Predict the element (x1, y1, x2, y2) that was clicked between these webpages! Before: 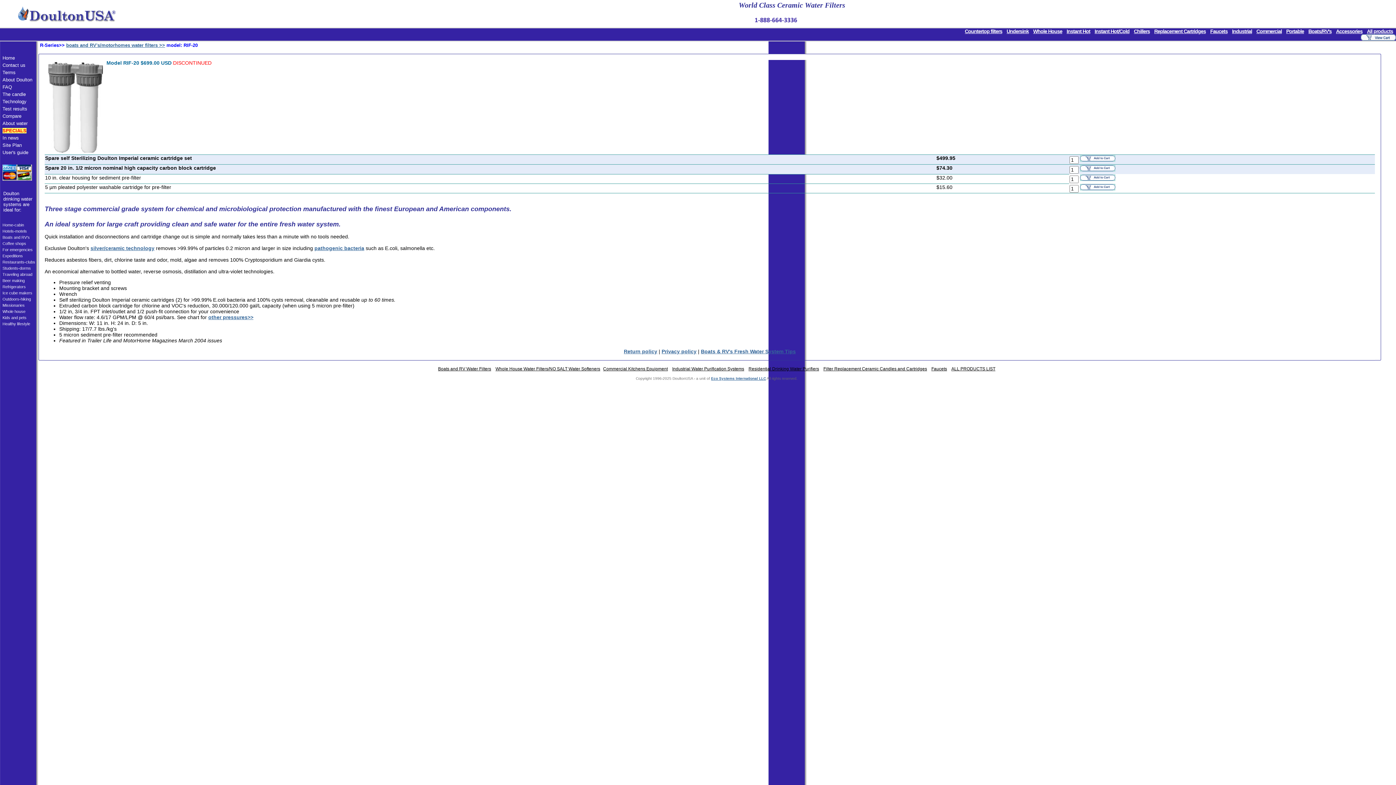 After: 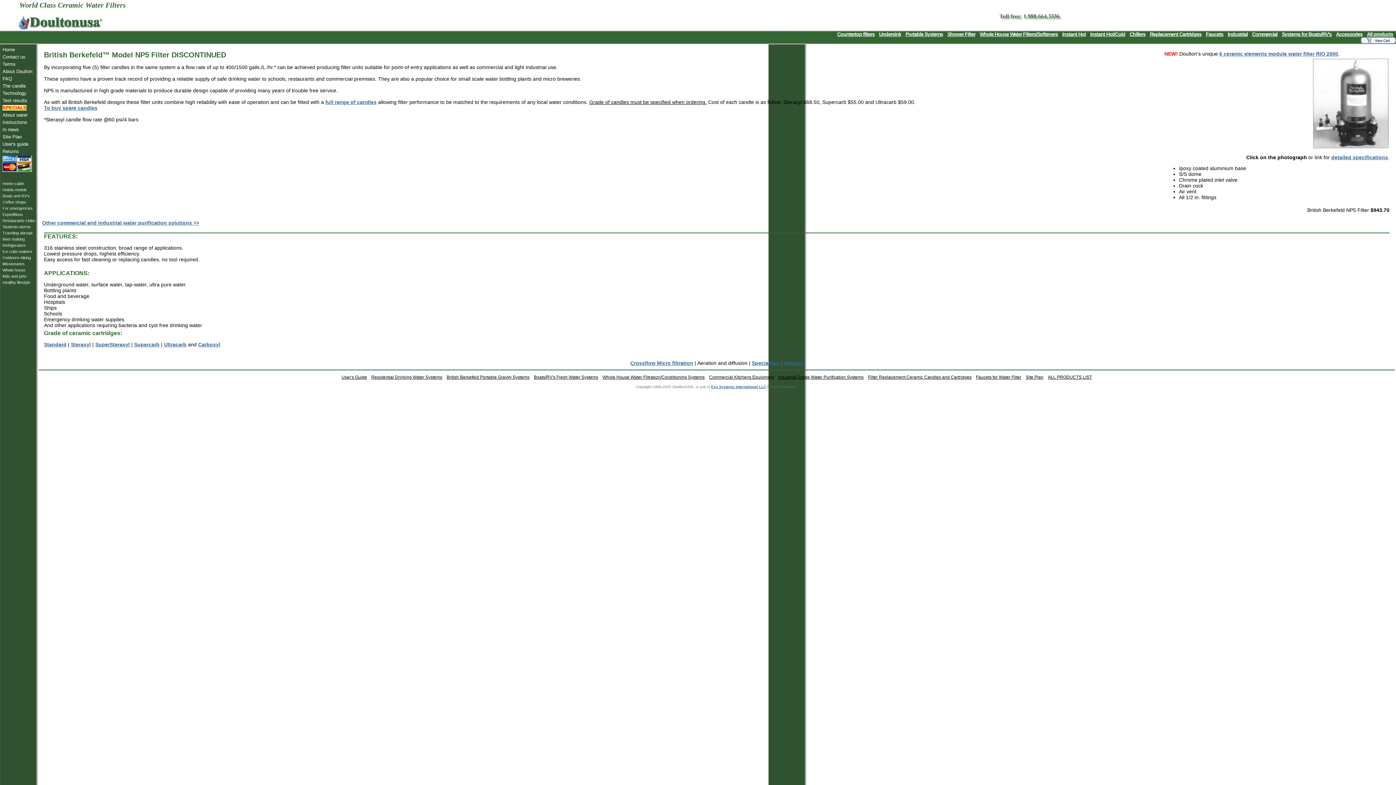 Action: label: Beer making bbox: (2, 278, 24, 282)